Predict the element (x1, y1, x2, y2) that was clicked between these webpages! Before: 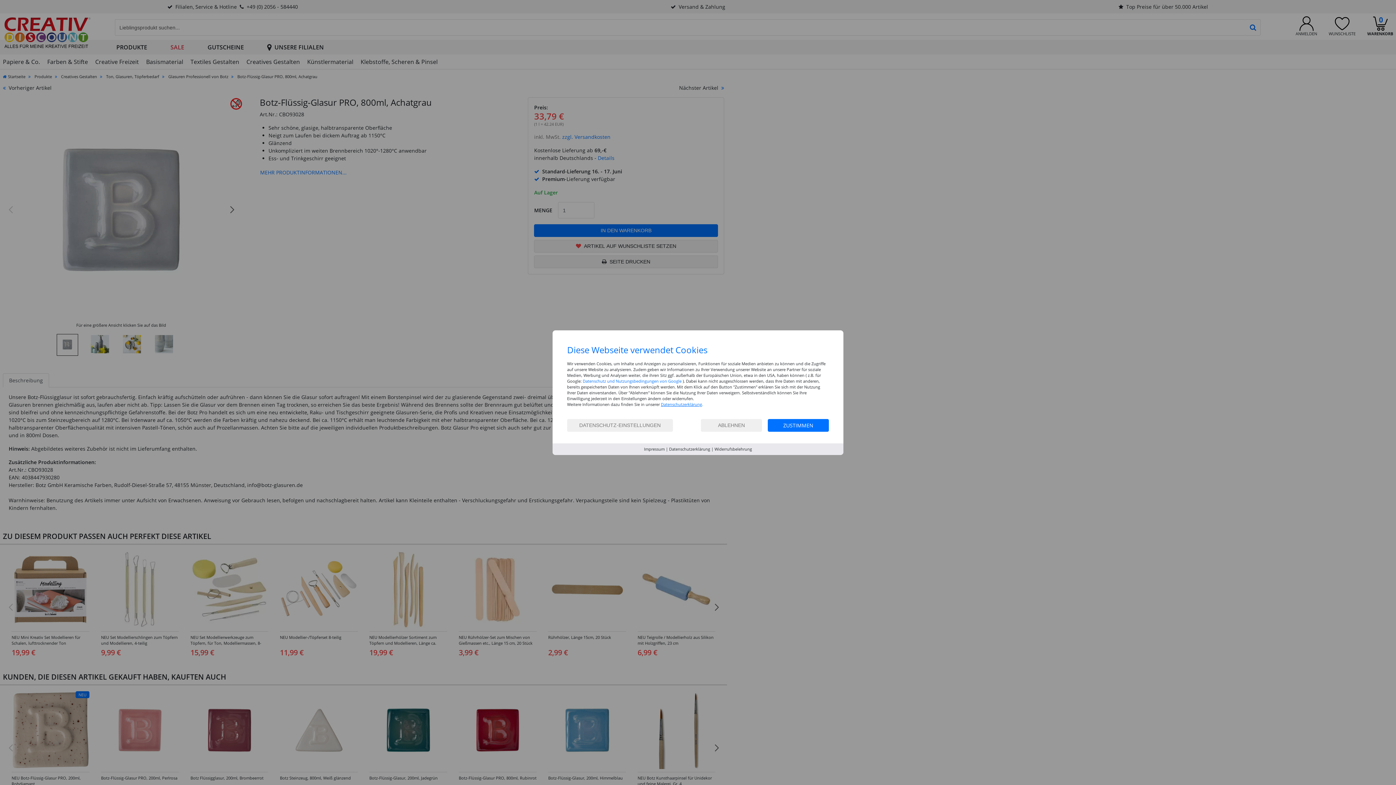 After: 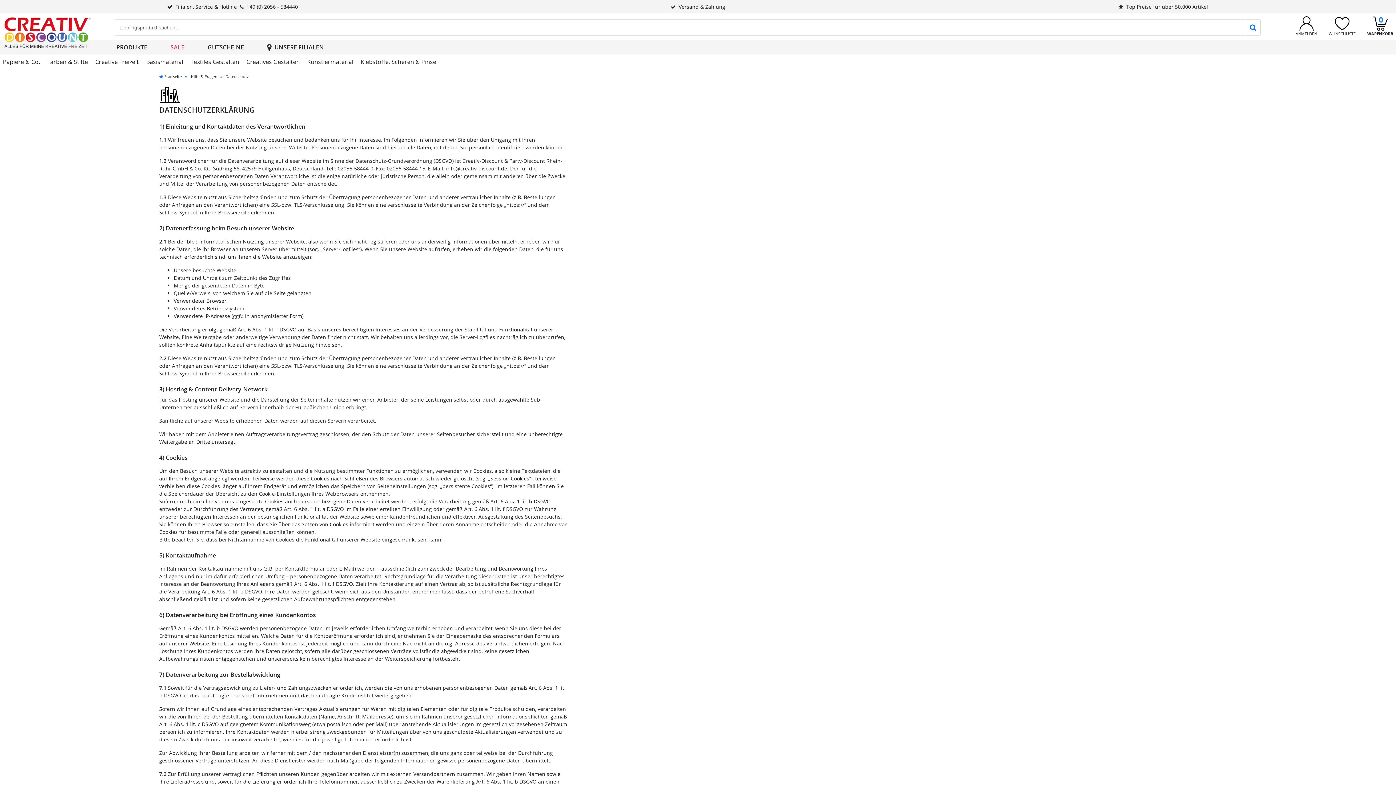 Action: bbox: (669, 446, 710, 451) label: Datenschutzerklärung